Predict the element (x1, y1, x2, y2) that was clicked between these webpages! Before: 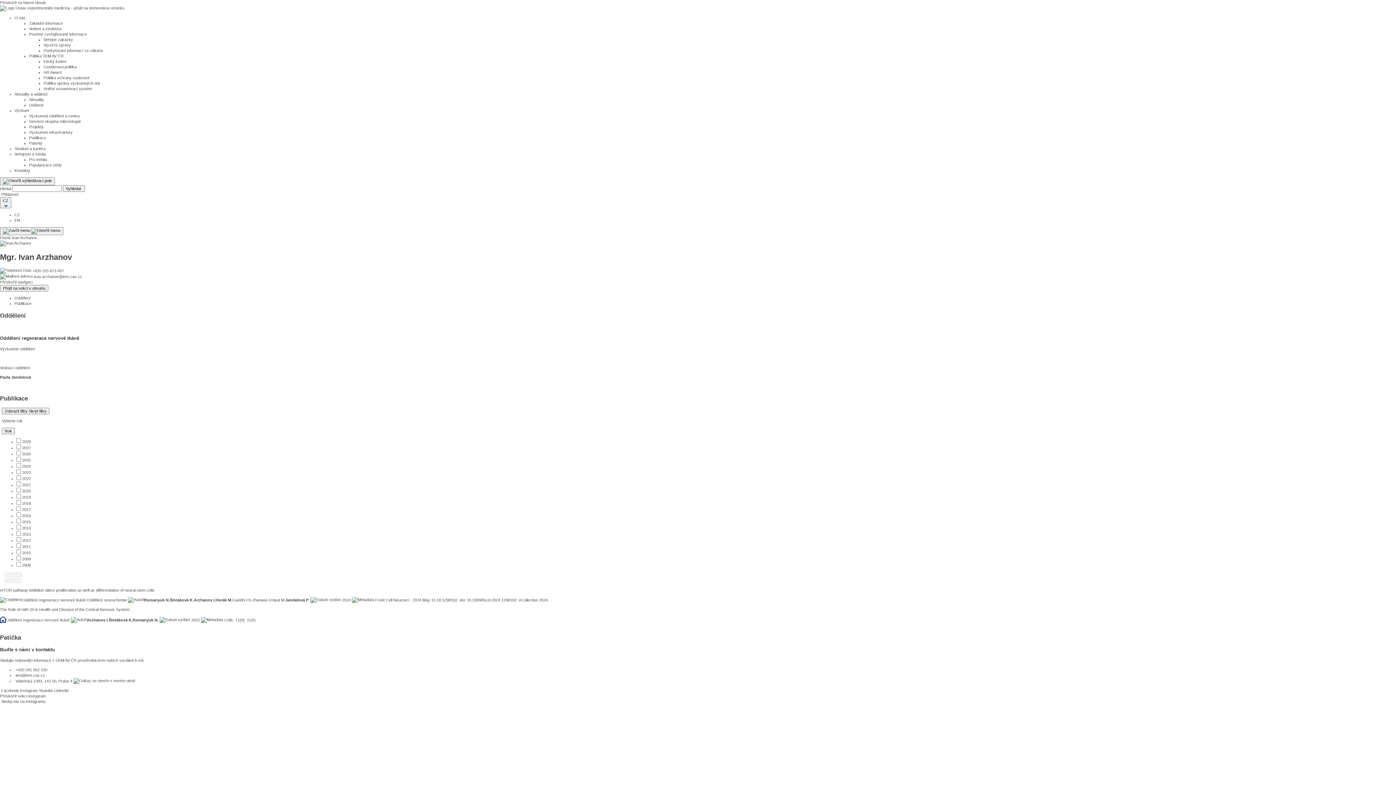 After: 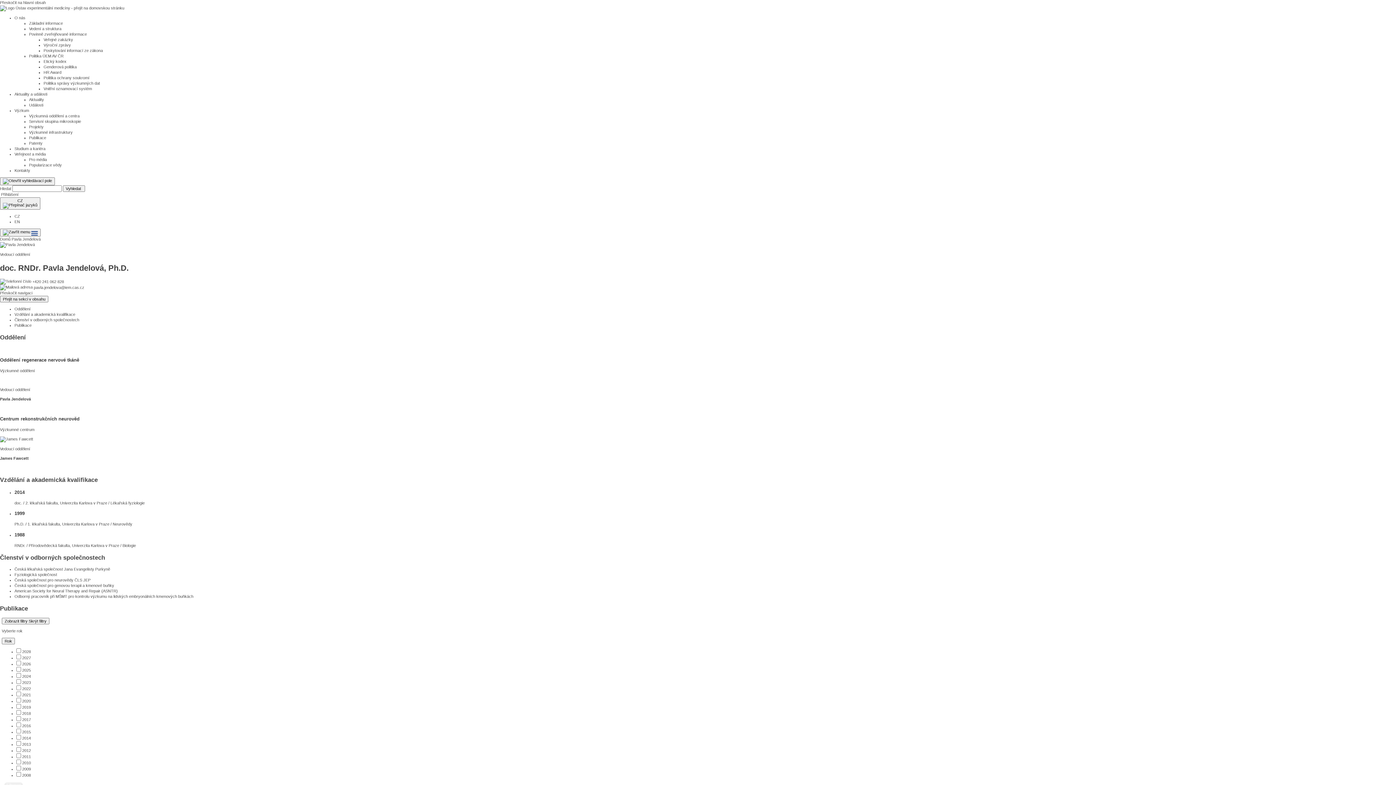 Action: bbox: (285, 598, 309, 602) label: Jendelová P.